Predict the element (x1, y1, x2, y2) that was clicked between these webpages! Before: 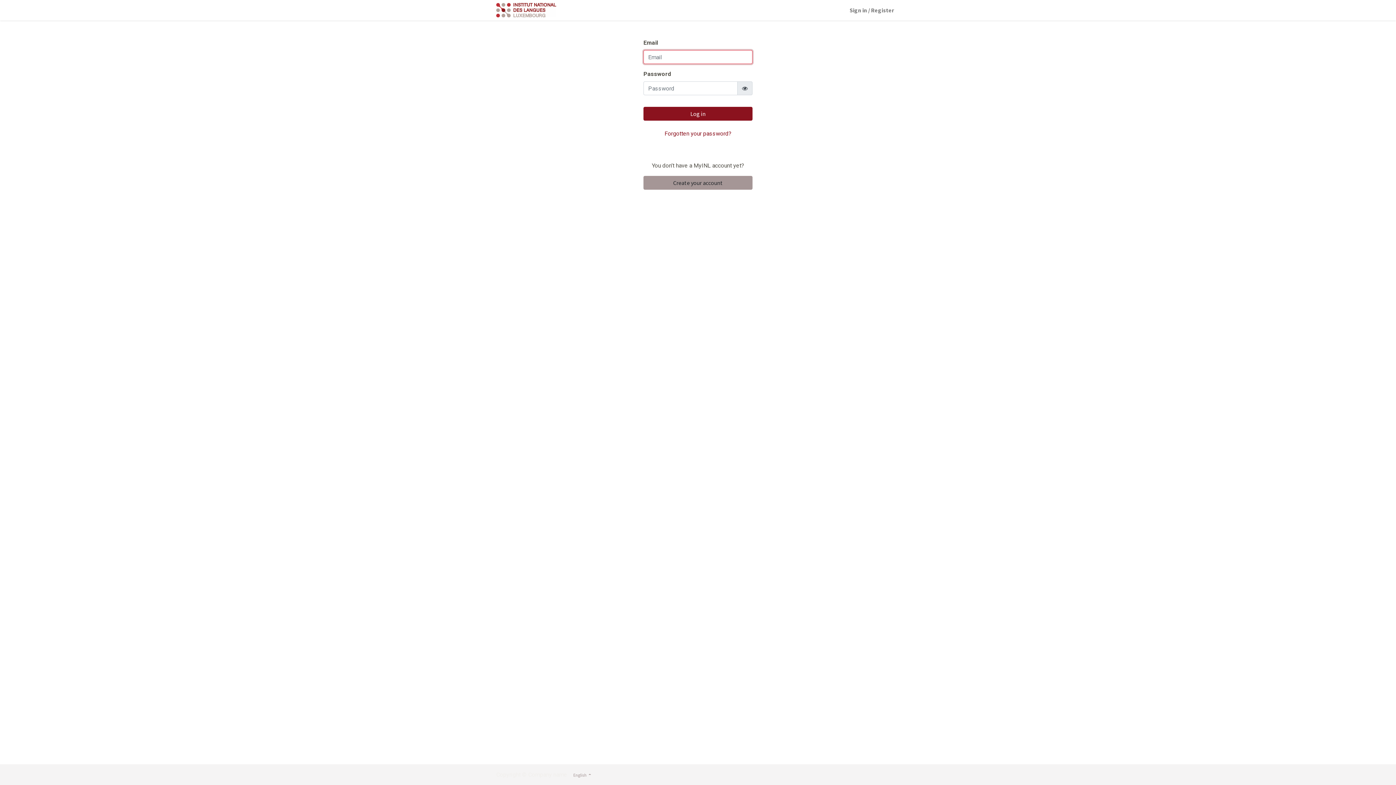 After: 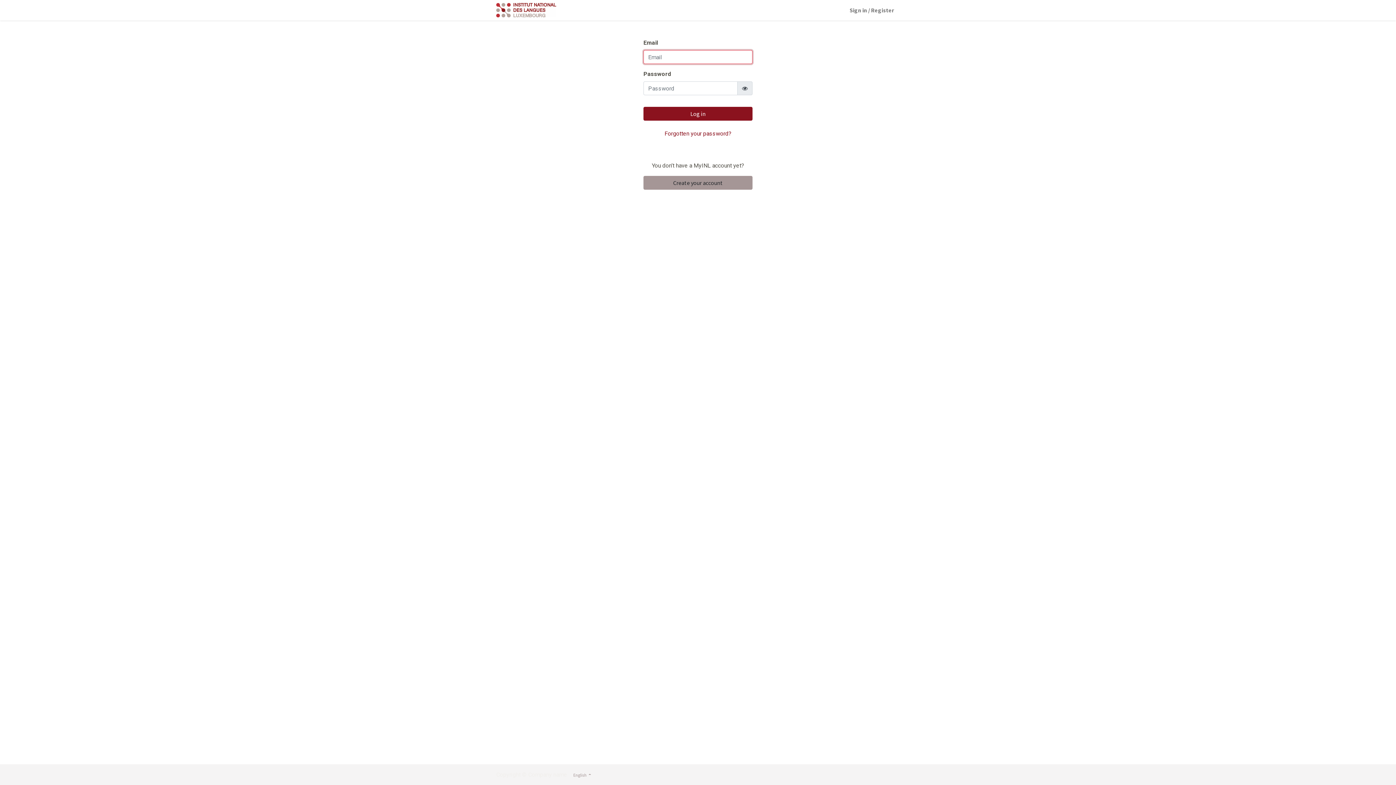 Action: label: Sign in / Register bbox: (846, 2, 897, 17)